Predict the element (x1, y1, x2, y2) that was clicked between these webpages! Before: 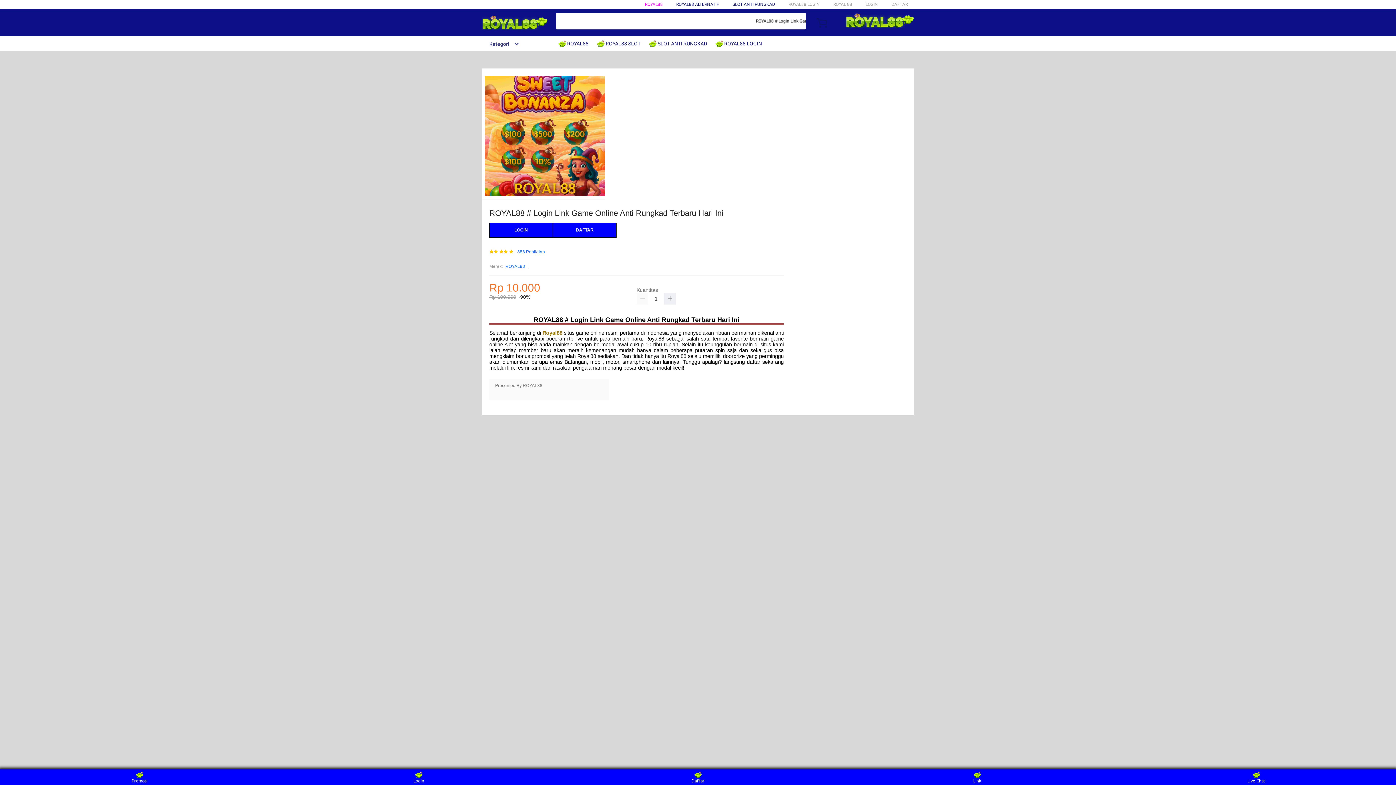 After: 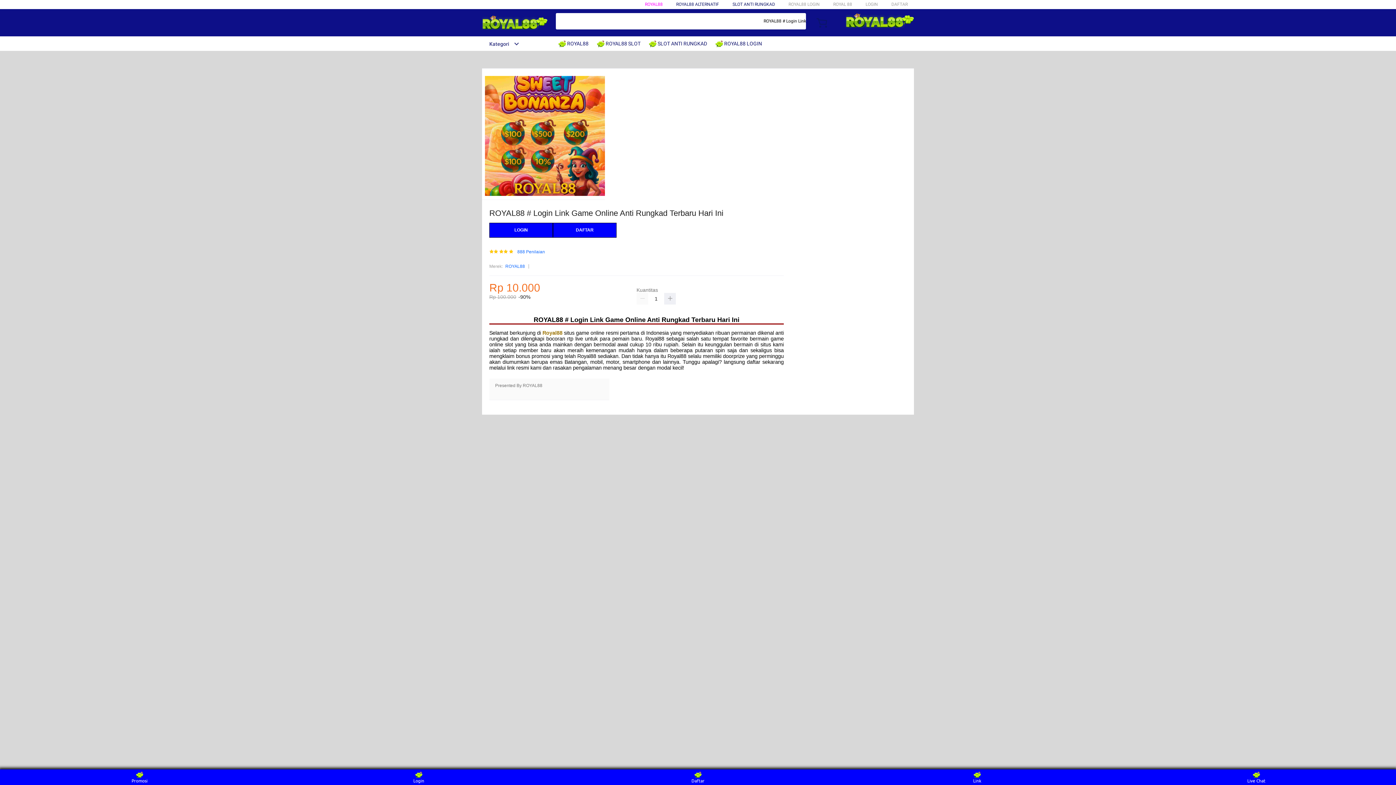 Action: label:  ROYAL88 bbox: (558, 36, 592, 50)